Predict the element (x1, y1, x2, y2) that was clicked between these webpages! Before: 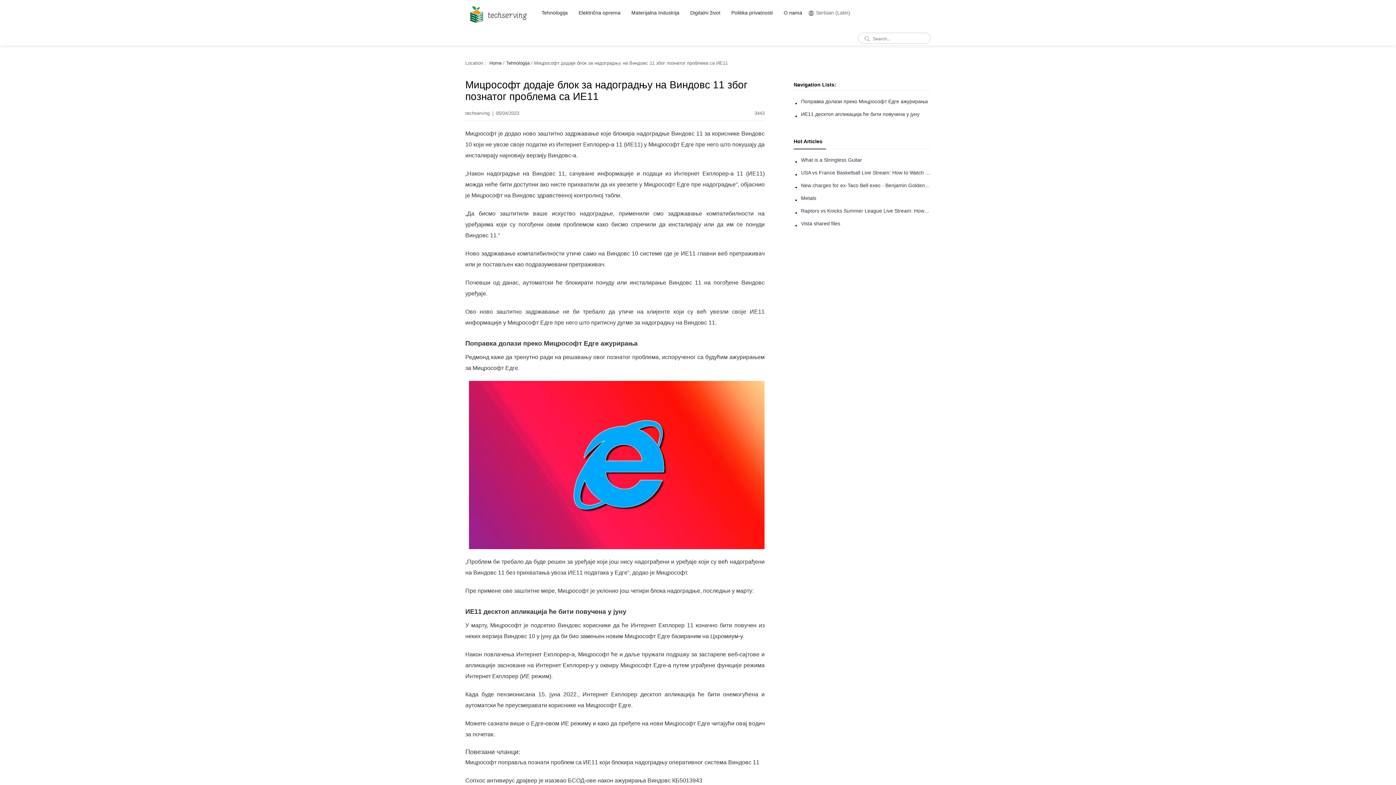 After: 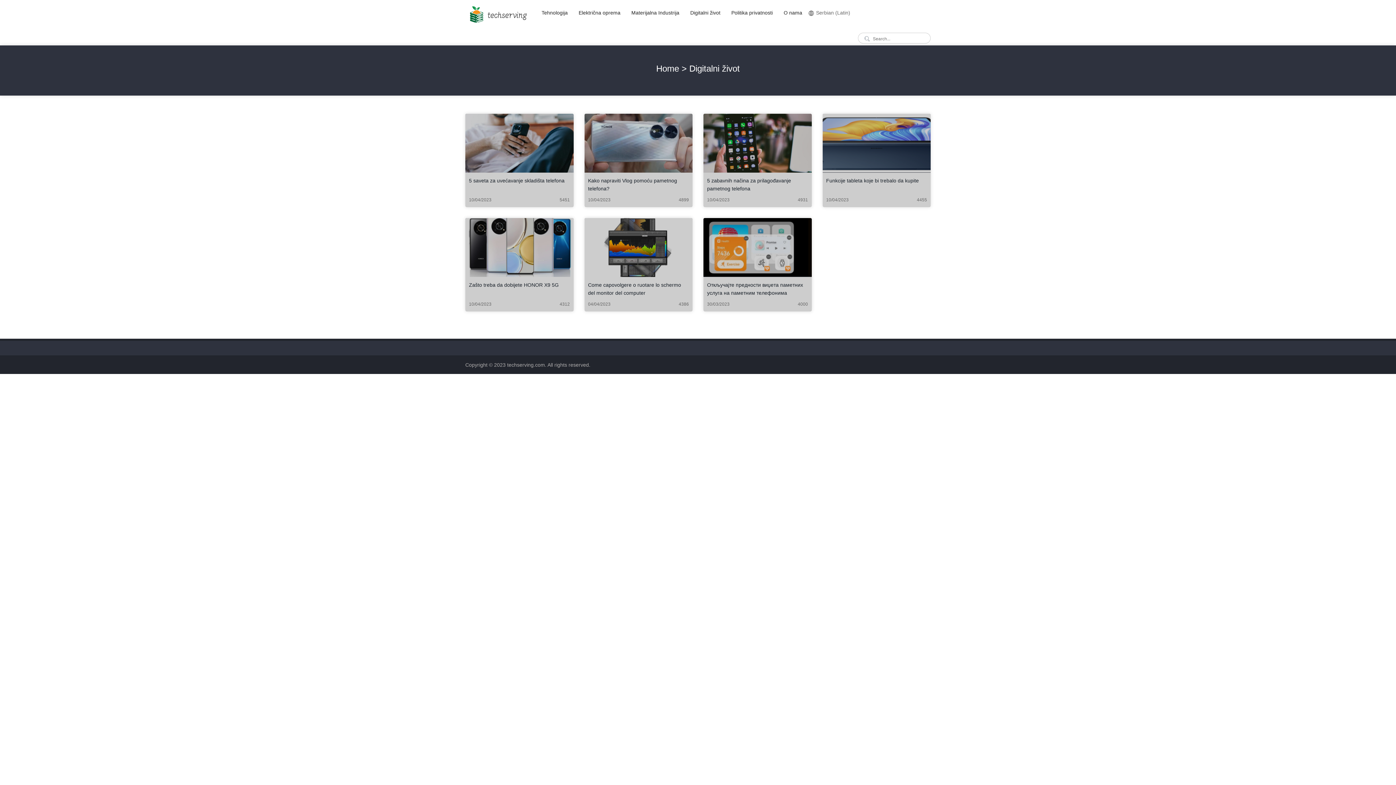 Action: label: Digitalni život bbox: (685, 1, 726, 23)